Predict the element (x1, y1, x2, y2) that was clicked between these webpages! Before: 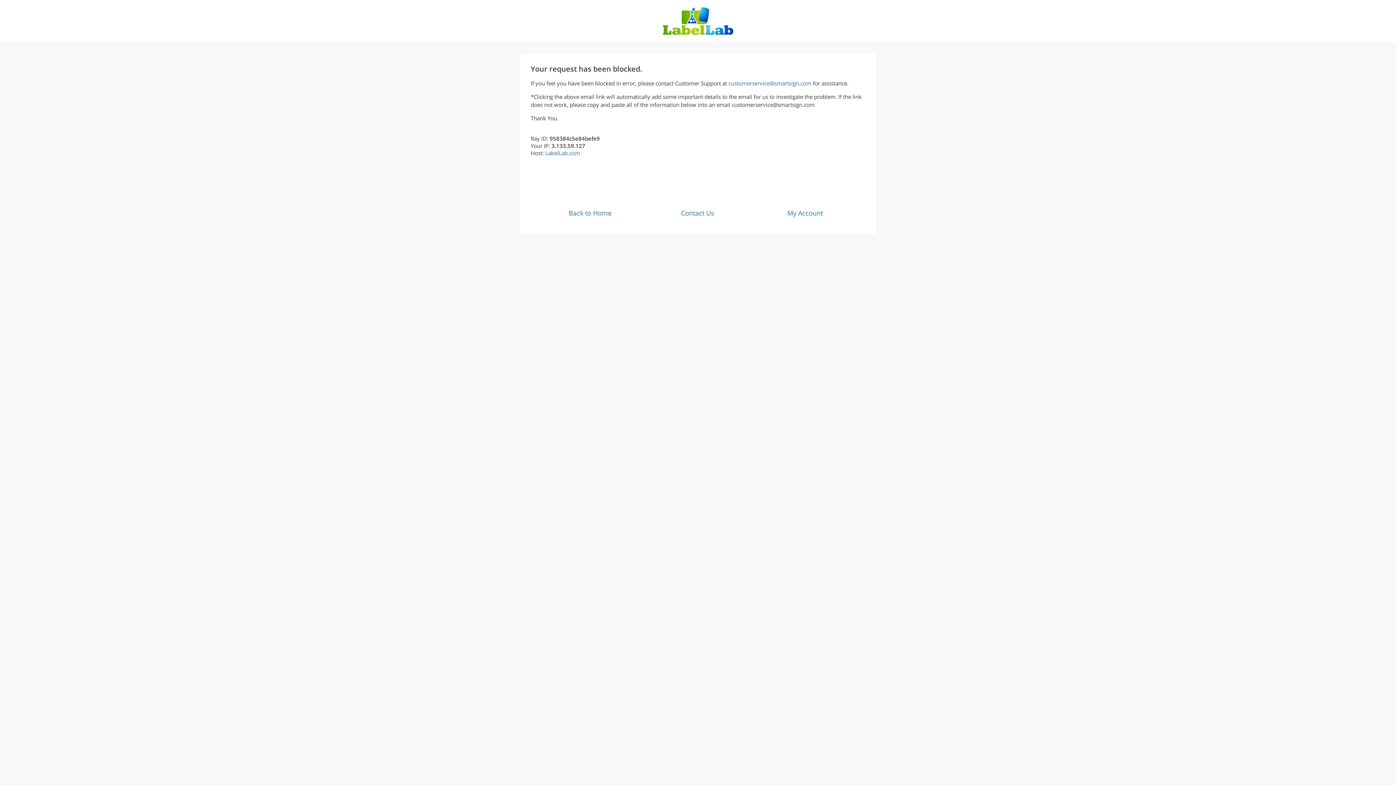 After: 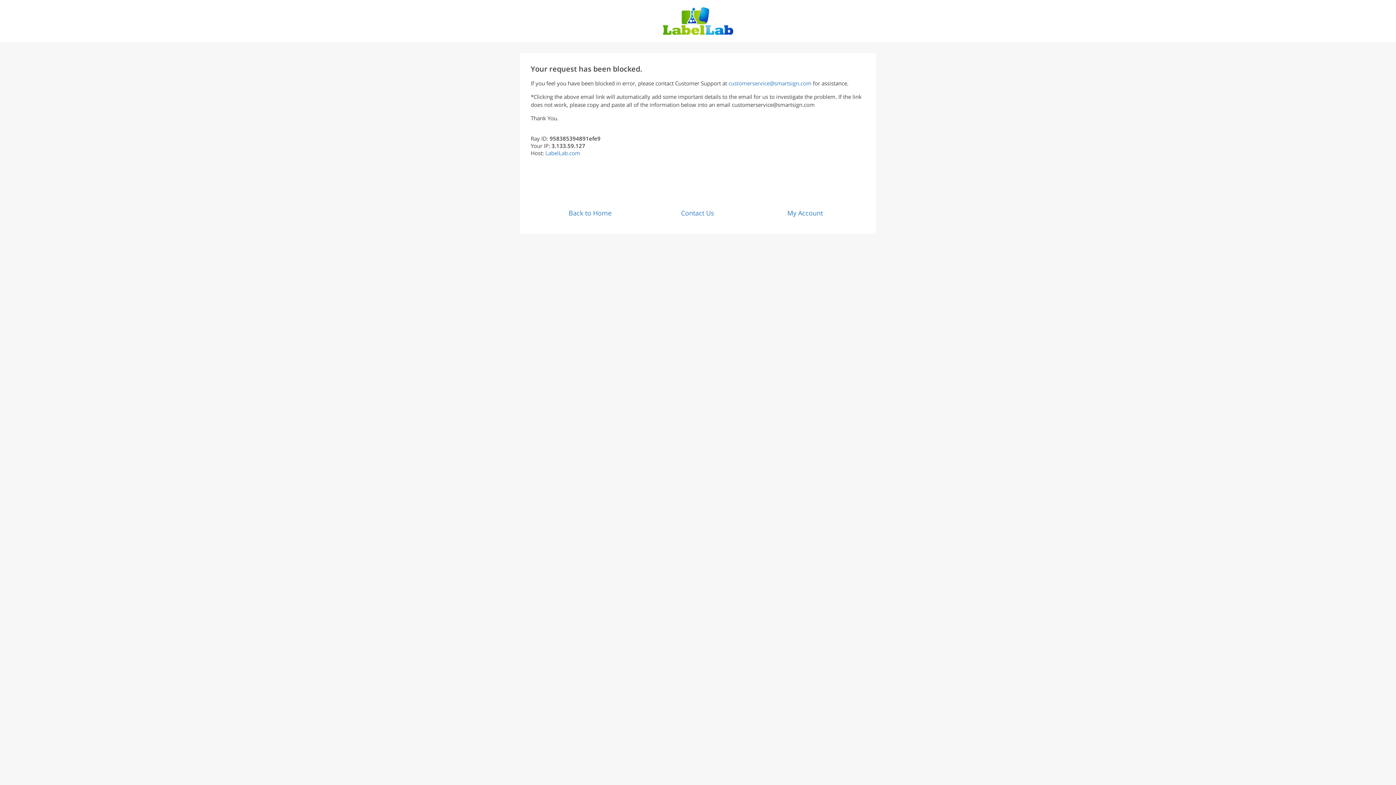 Action: bbox: (568, 208, 611, 217) label: Back to Home